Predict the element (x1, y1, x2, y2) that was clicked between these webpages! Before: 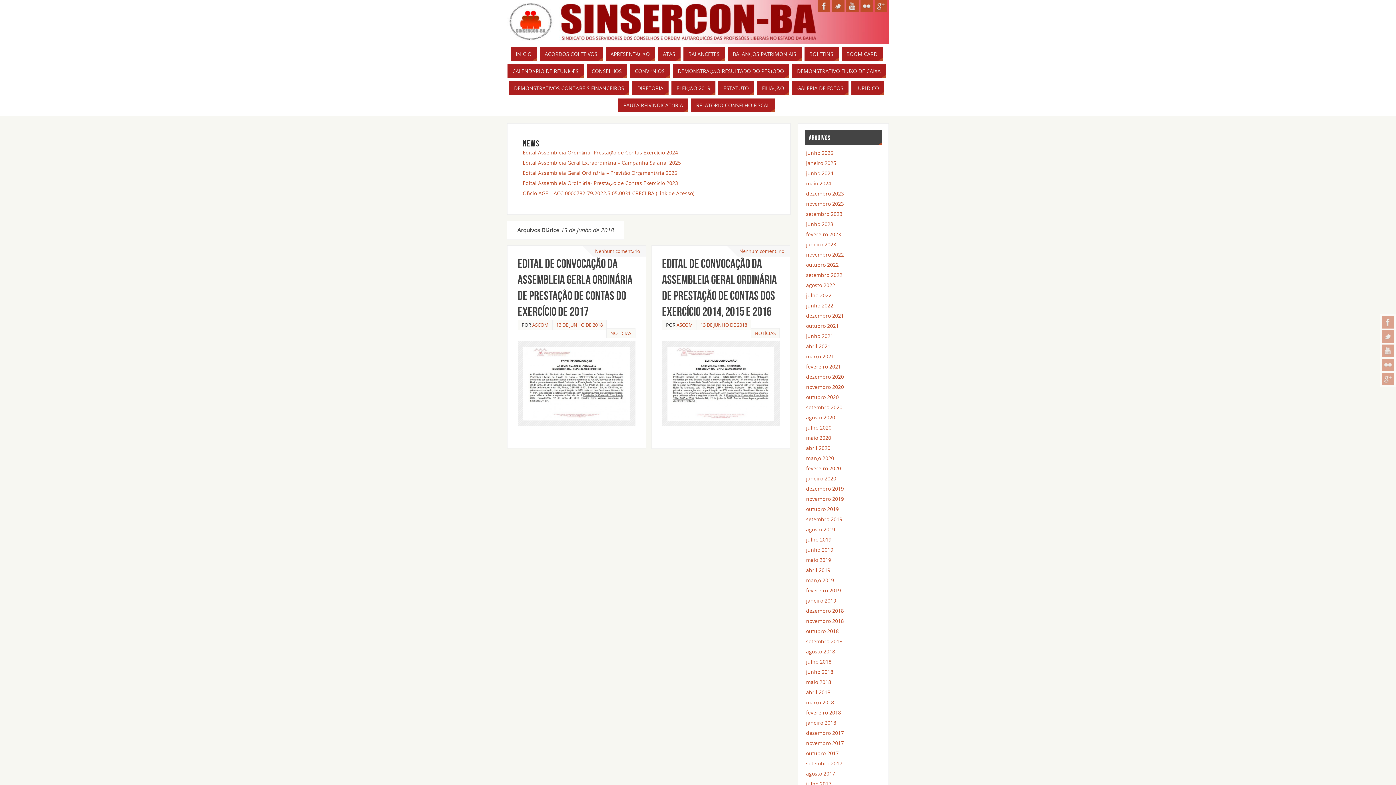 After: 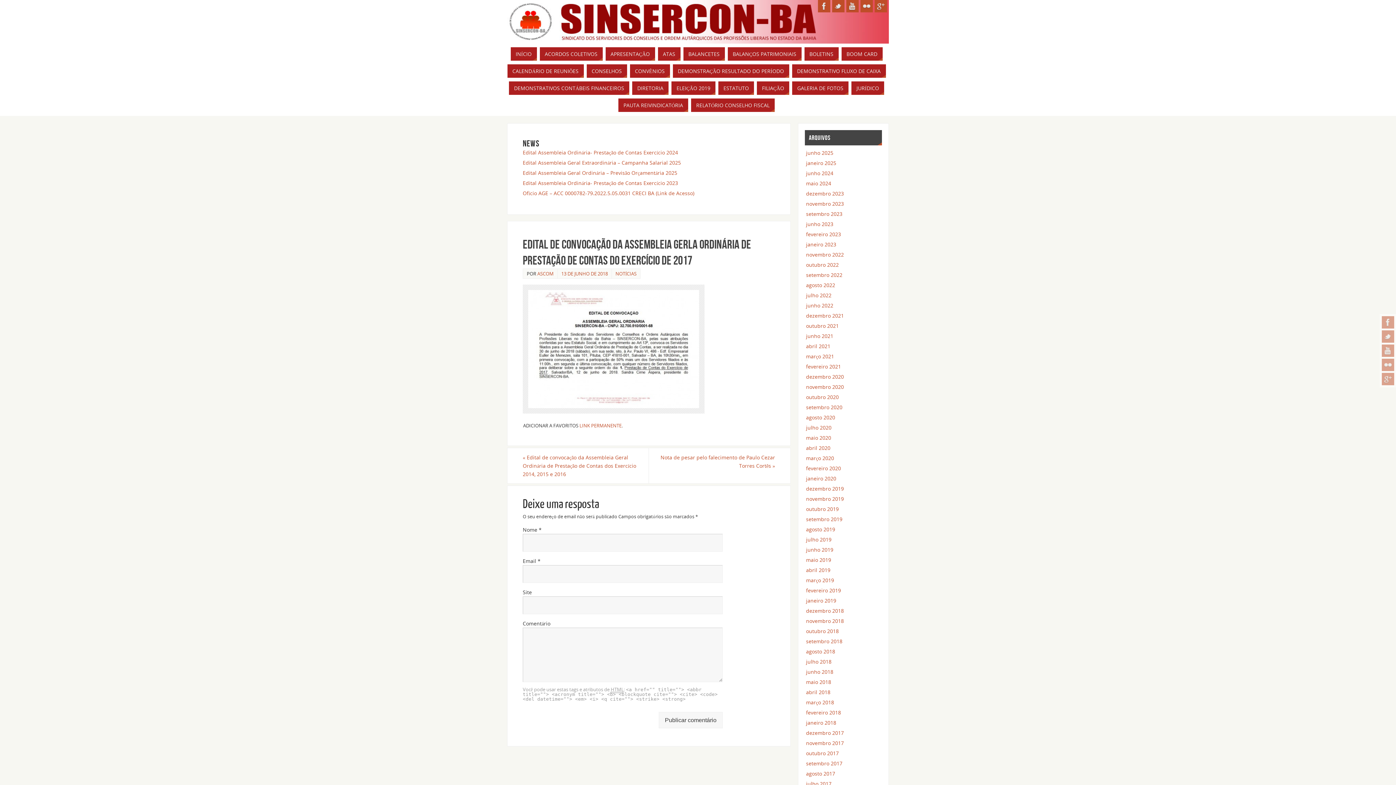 Action: label: 13 DE JUNHO DE 2018 bbox: (556, 321, 602, 328)